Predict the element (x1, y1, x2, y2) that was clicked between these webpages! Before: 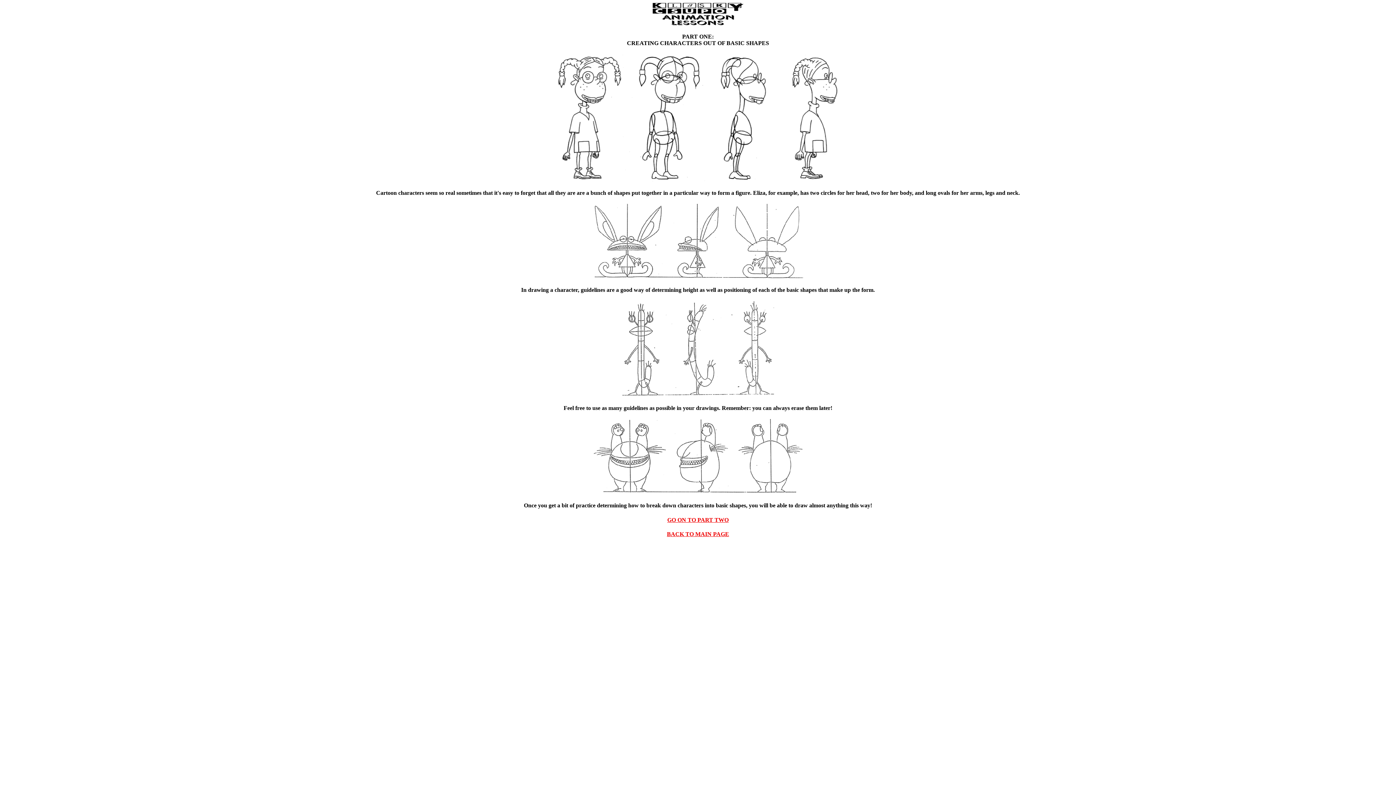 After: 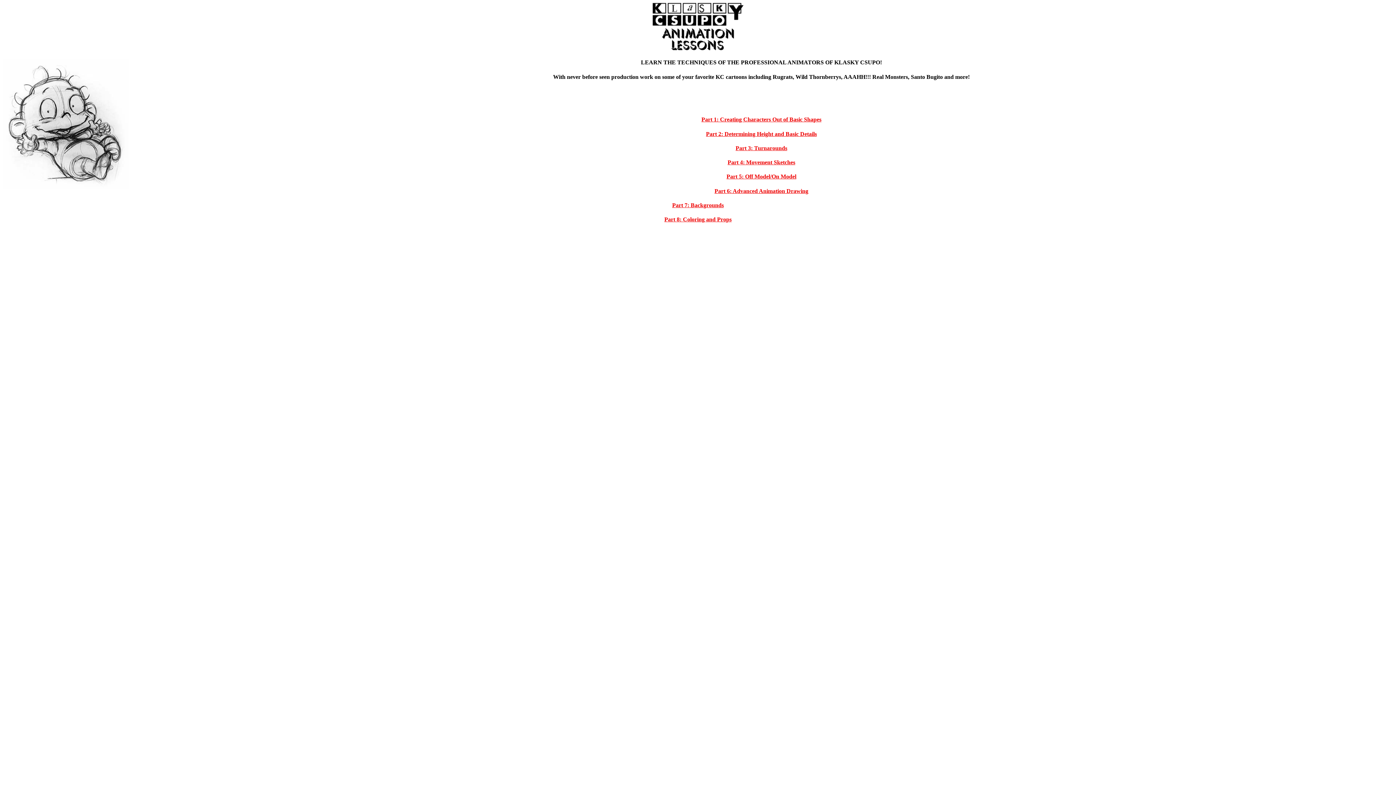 Action: bbox: (667, 531, 729, 537) label: BACK TO MAIN PAGE